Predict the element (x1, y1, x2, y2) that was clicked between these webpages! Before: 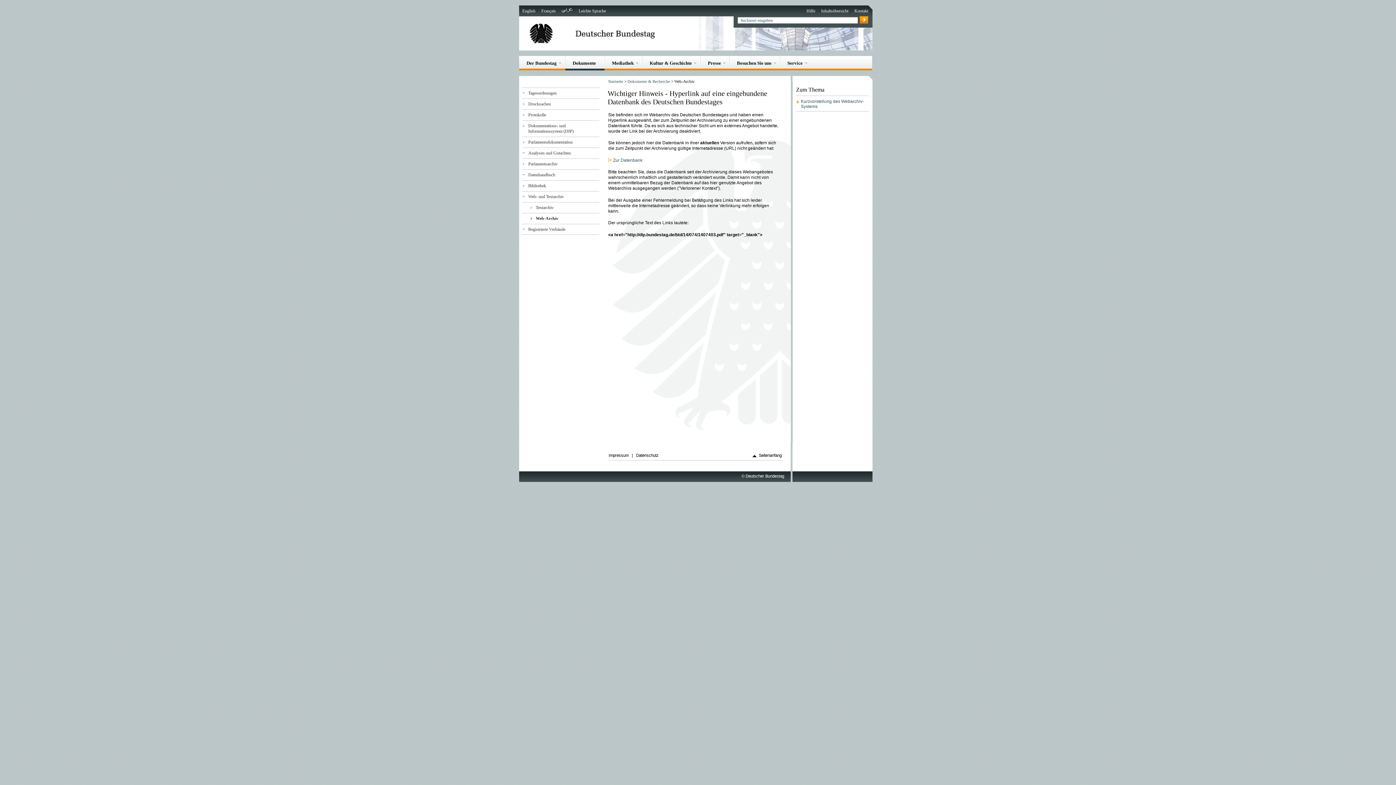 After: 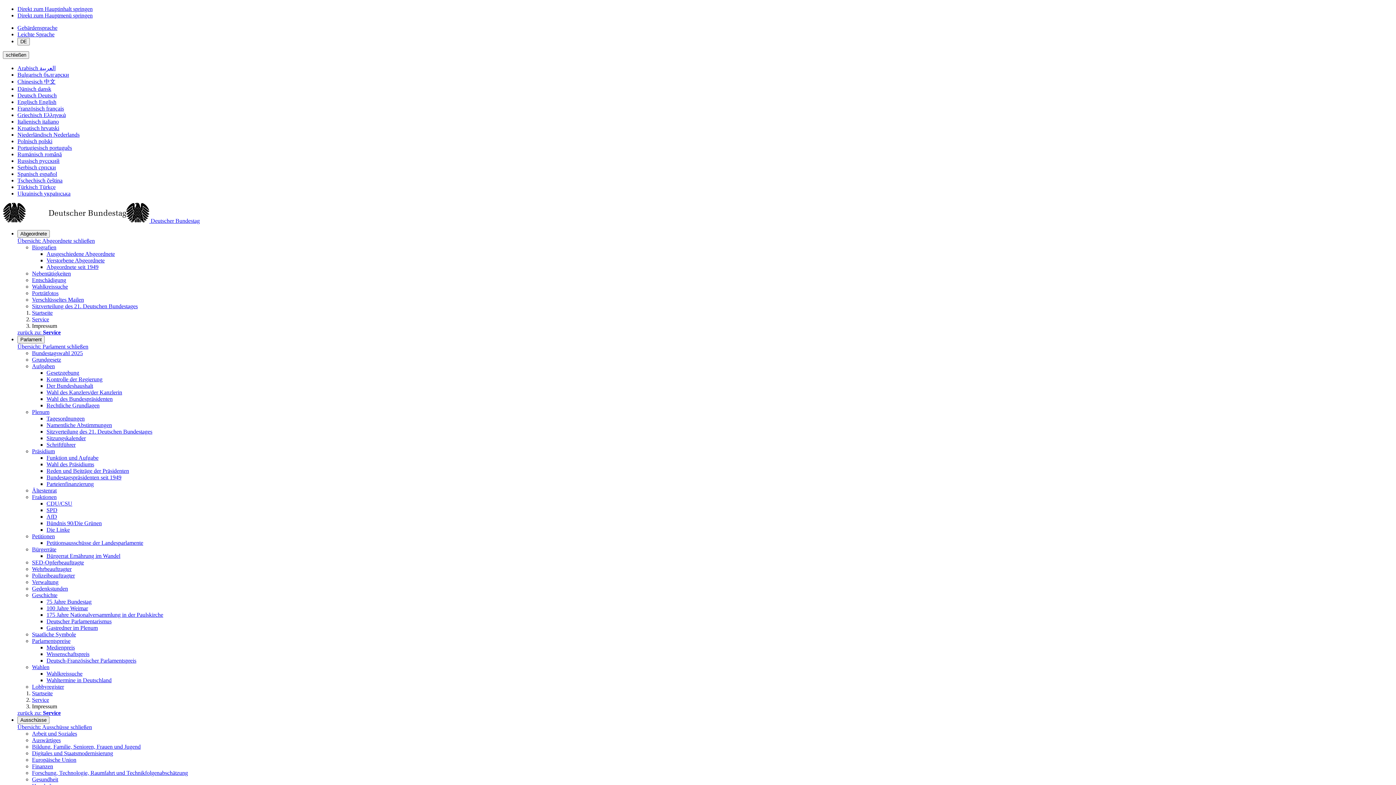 Action: bbox: (608, 453, 630, 457) label: Impressum